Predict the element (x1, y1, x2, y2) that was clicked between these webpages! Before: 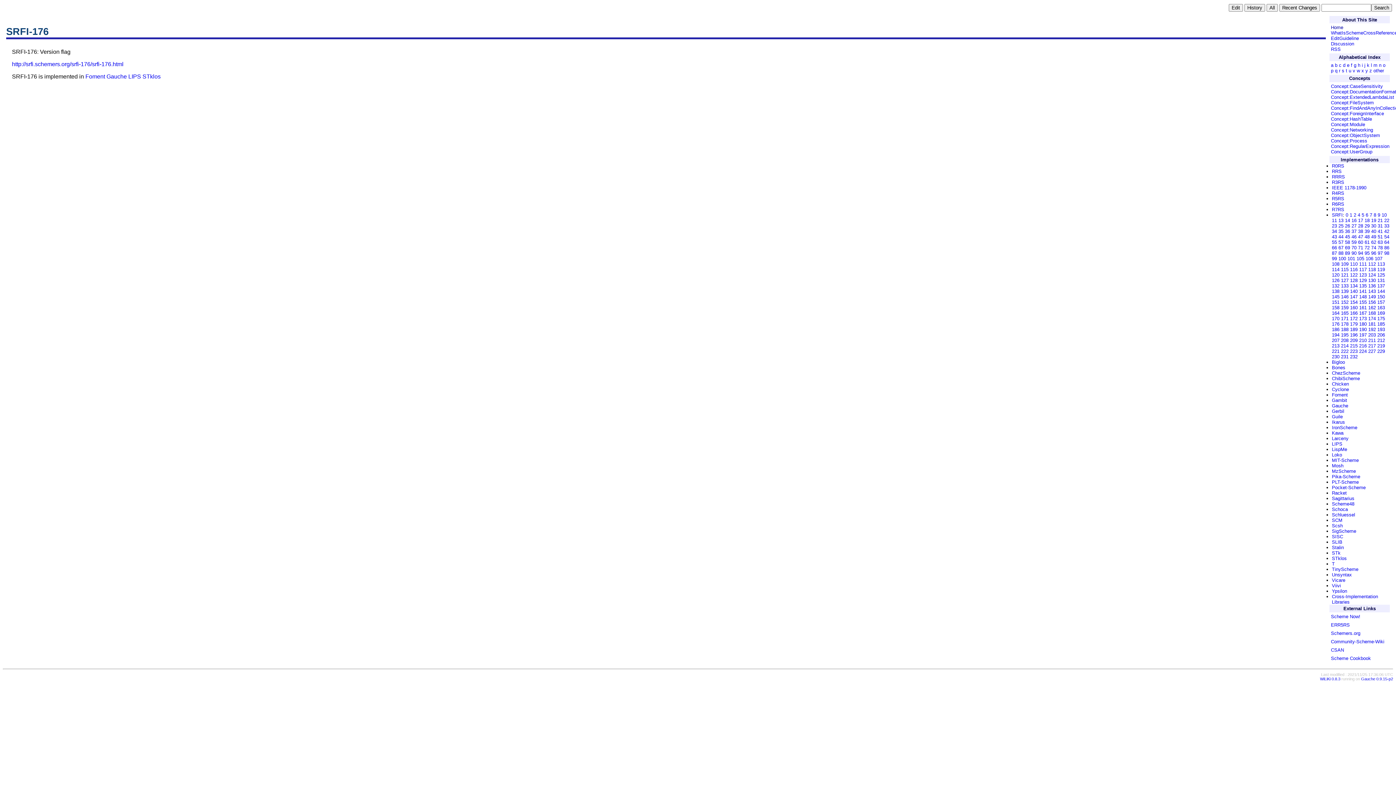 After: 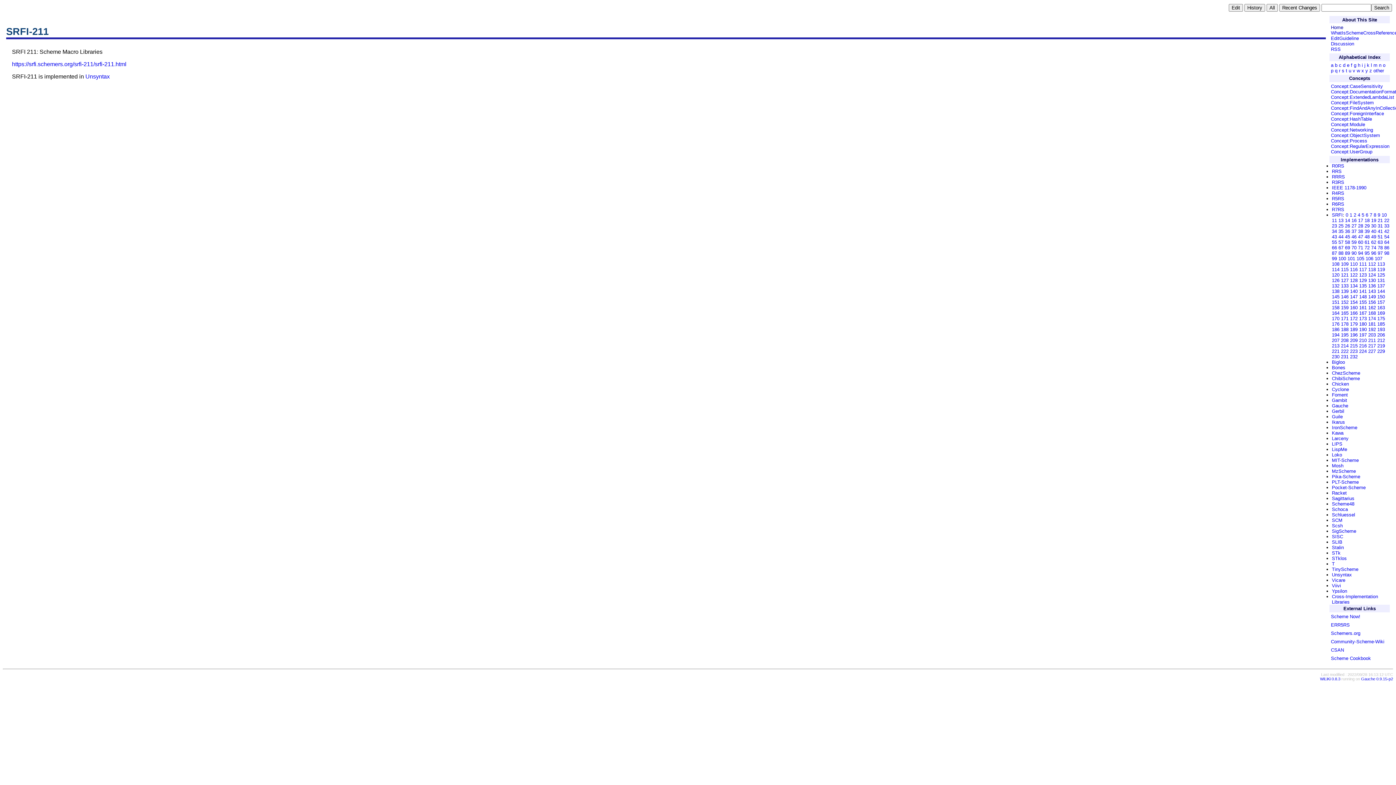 Action: bbox: (1368, 337, 1376, 343) label: 211